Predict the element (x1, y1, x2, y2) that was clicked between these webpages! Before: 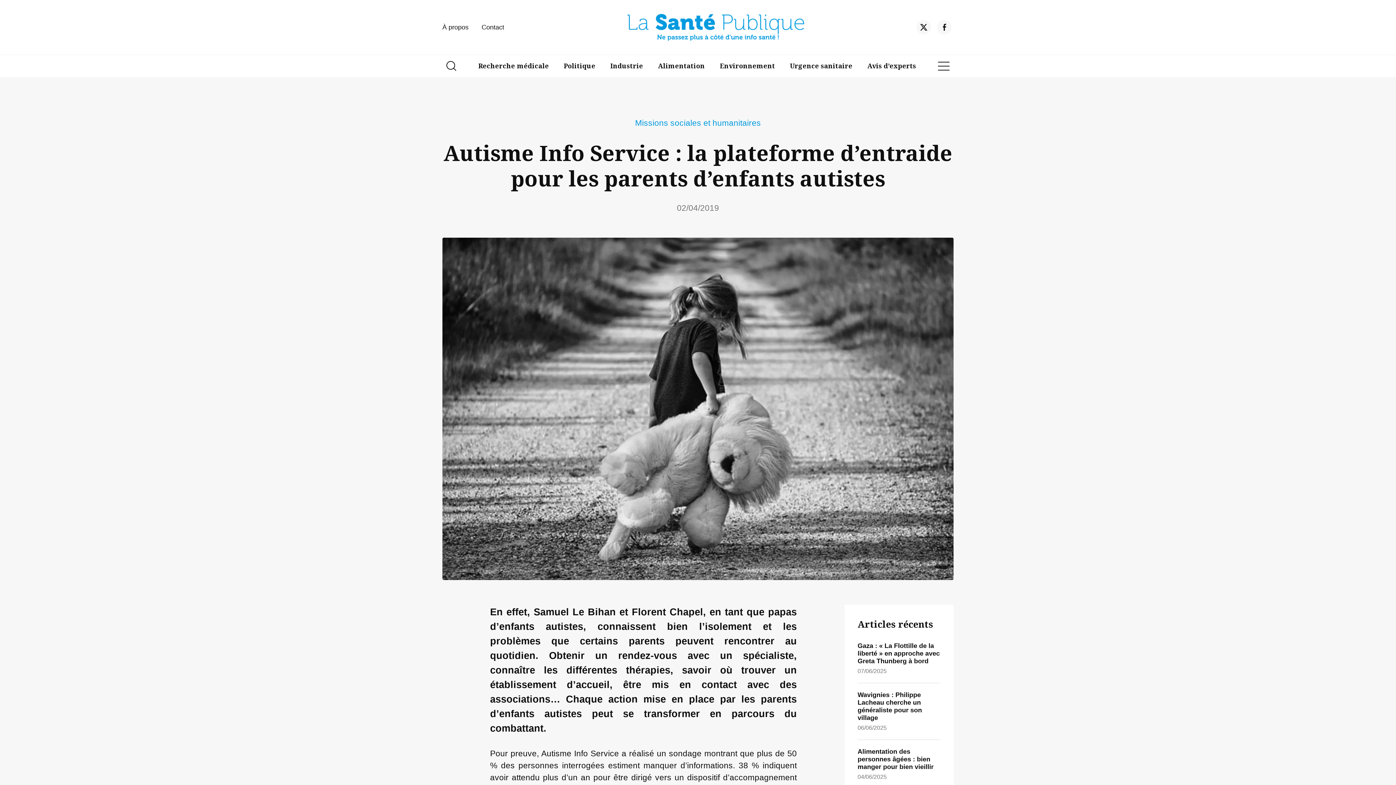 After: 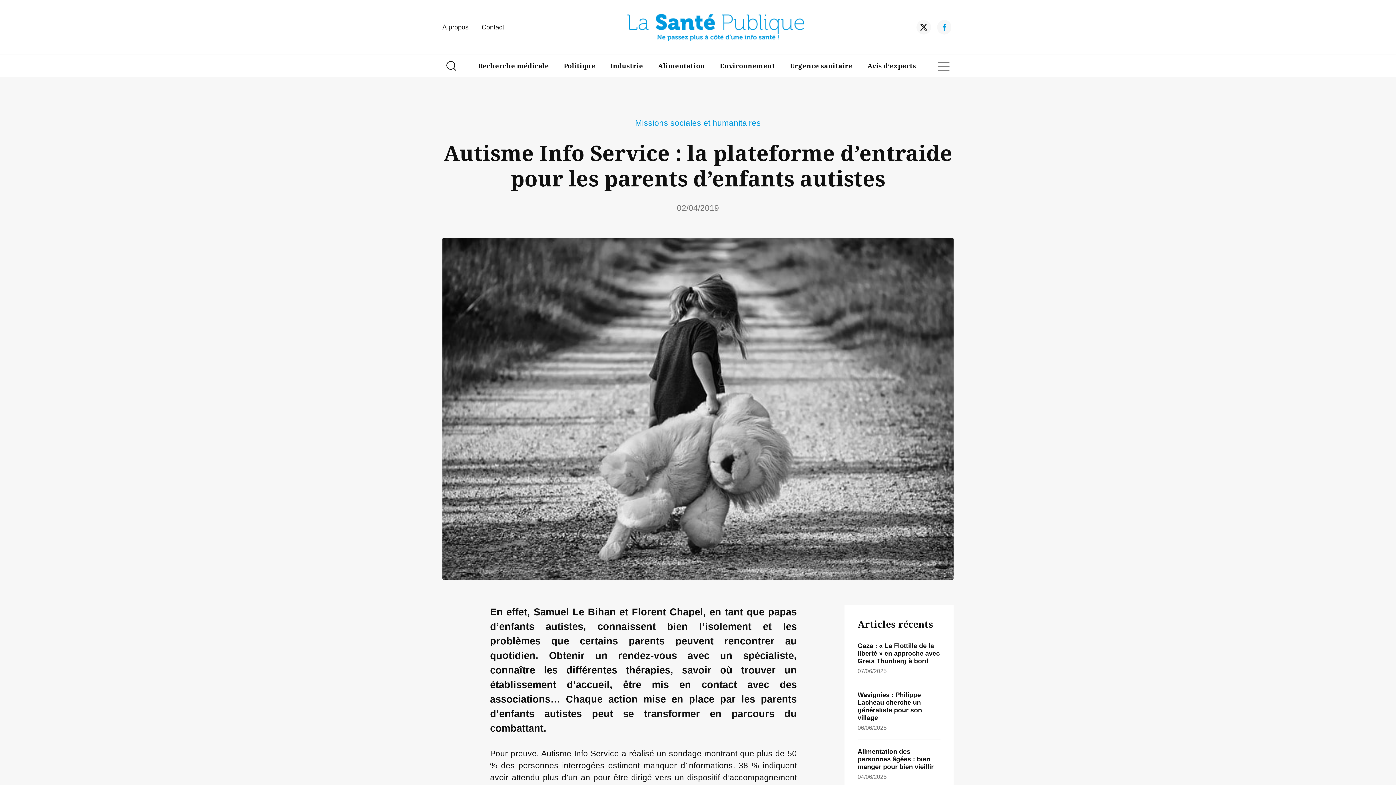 Action: bbox: (935, 25, 953, 32) label: Facebook